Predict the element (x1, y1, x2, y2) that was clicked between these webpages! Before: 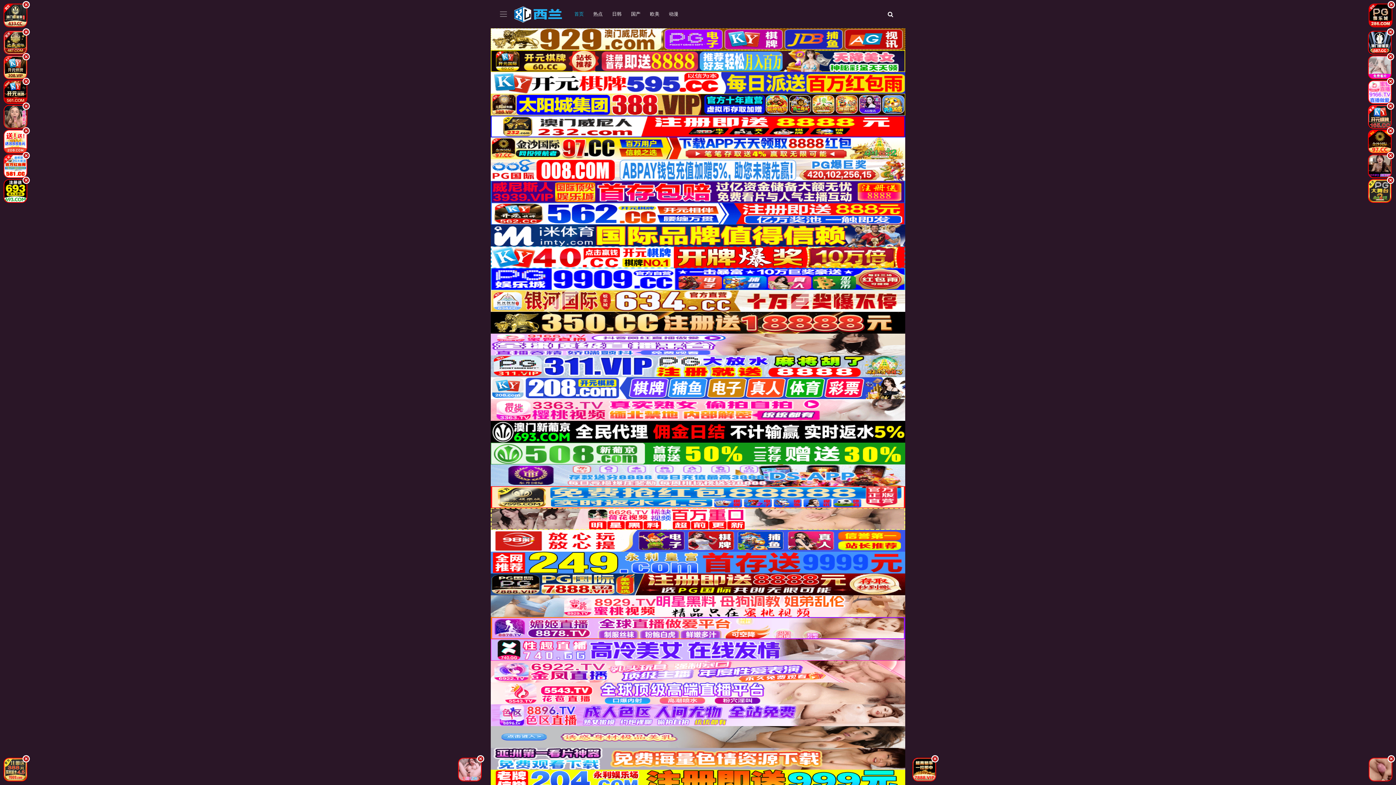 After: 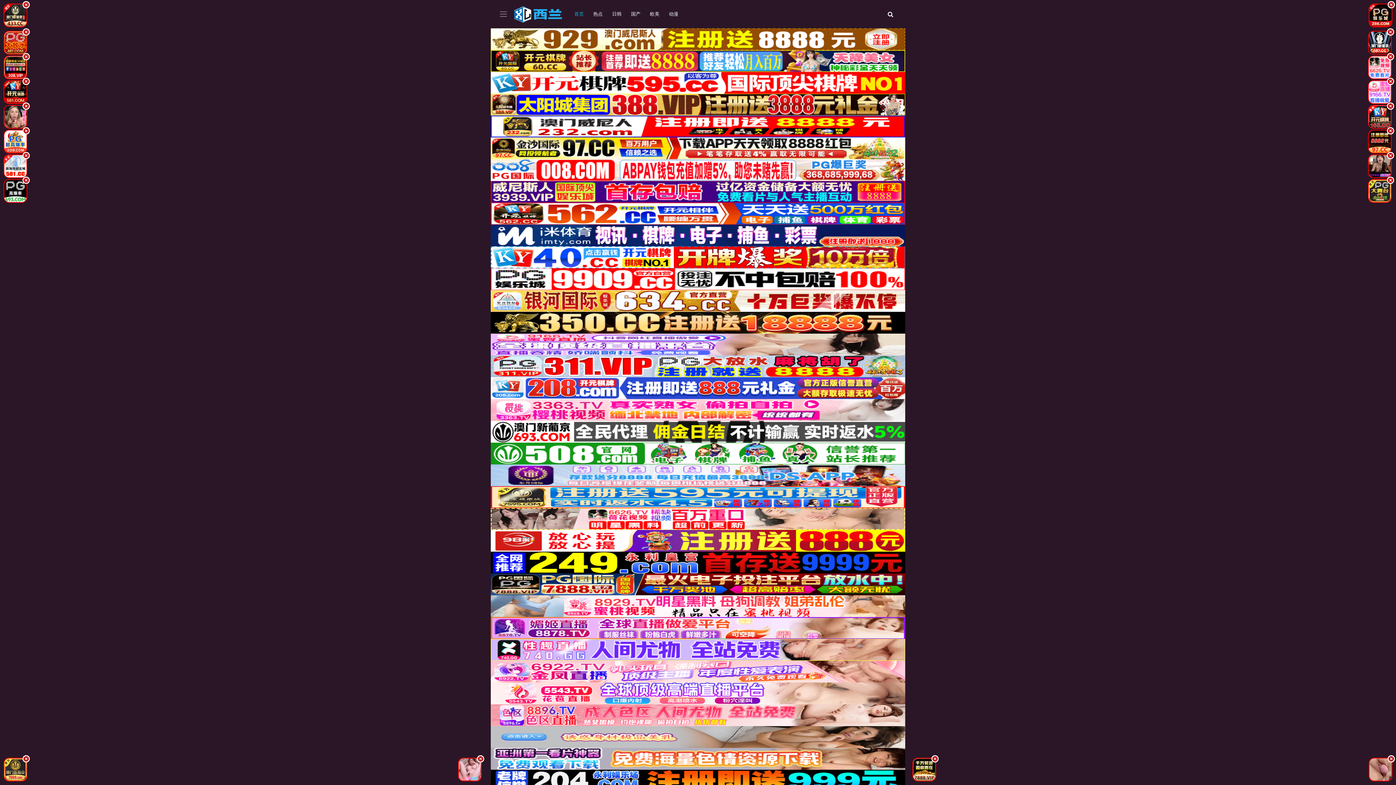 Action: bbox: (909, 766, 940, 772)